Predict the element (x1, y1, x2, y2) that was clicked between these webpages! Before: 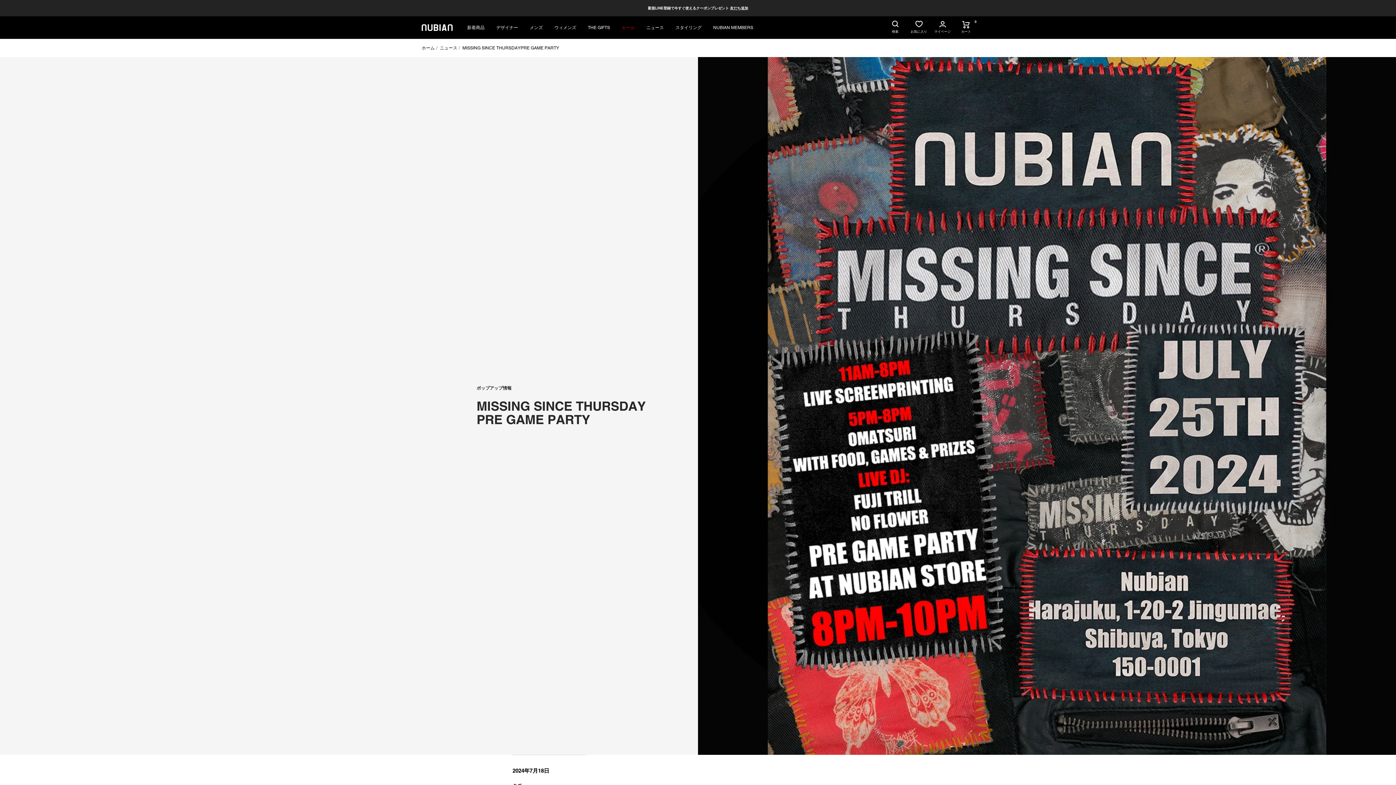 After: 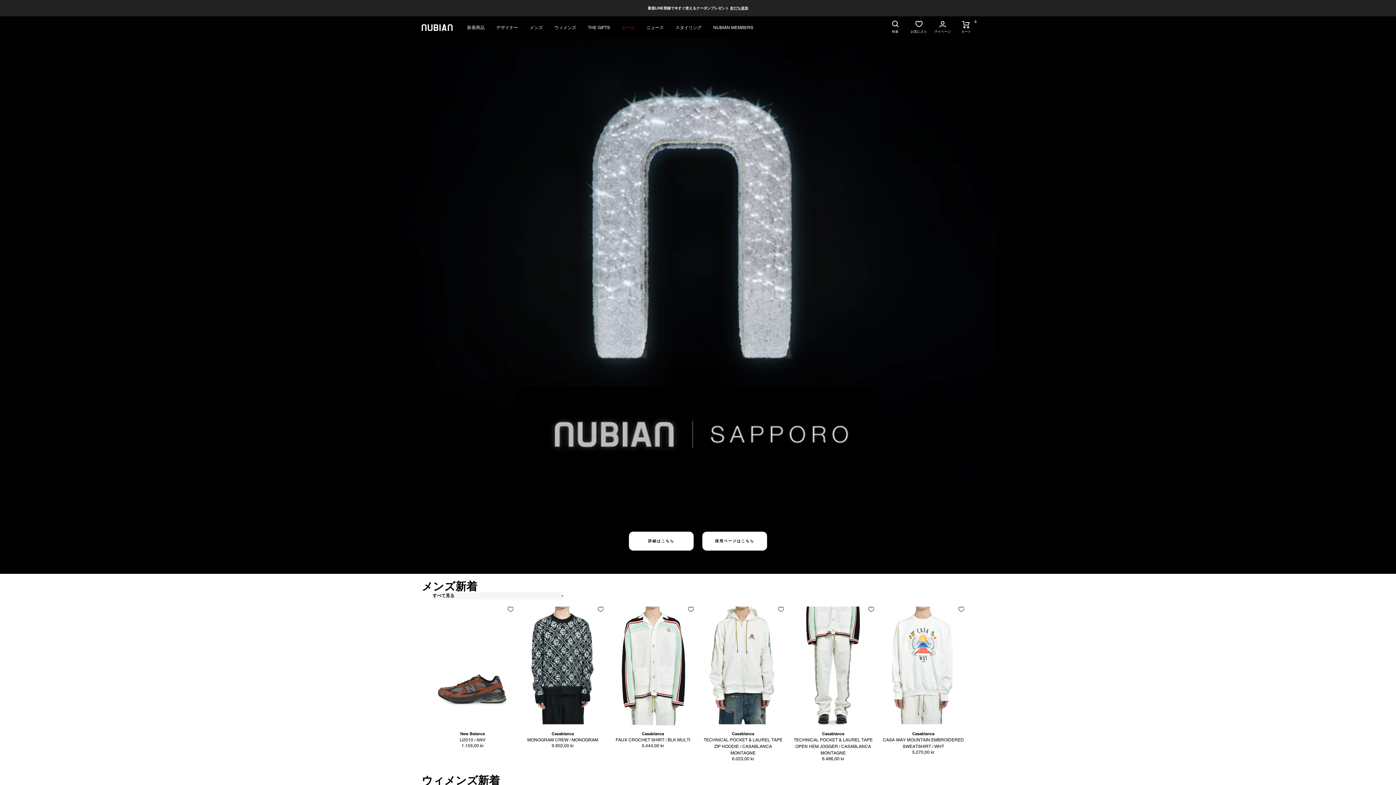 Action: label: NUBIAN bbox: (421, 24, 452, 30)